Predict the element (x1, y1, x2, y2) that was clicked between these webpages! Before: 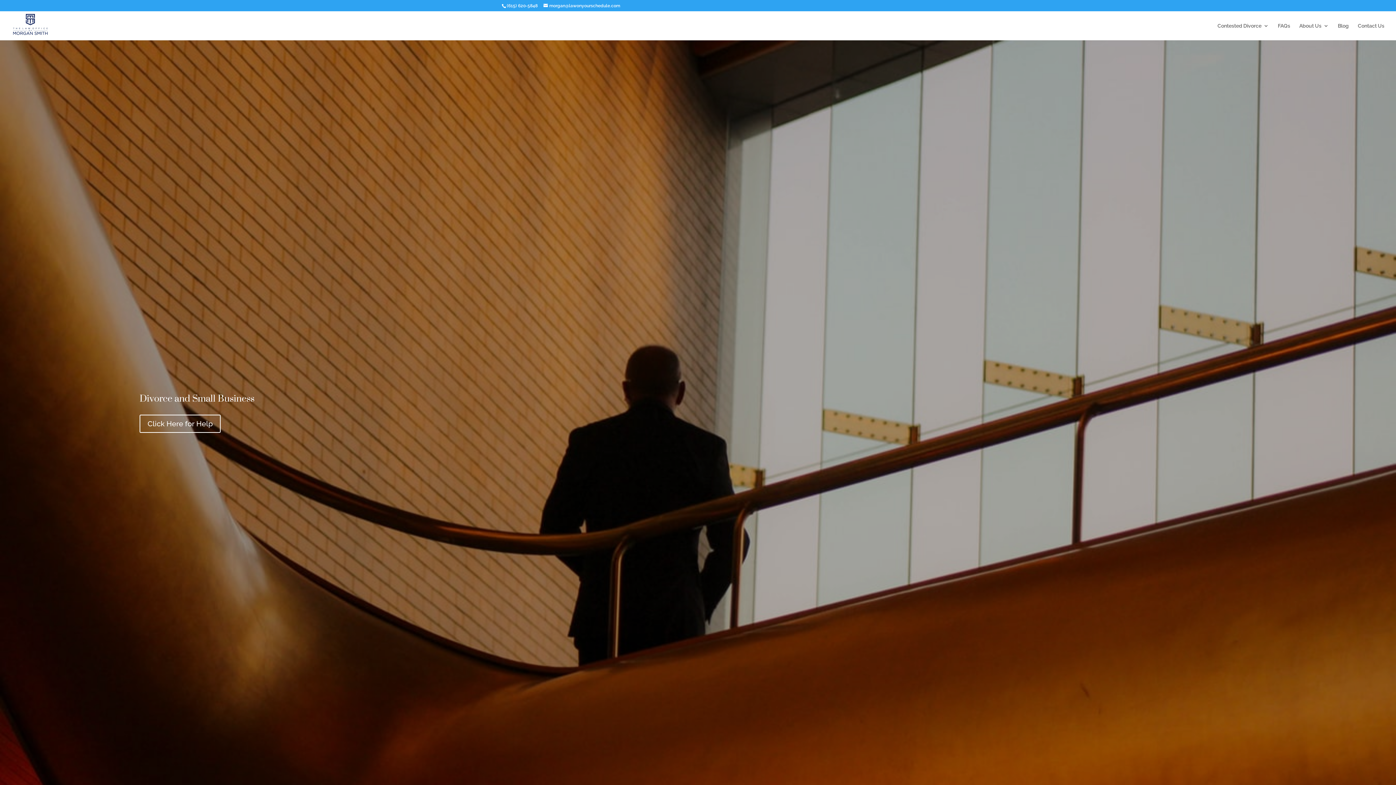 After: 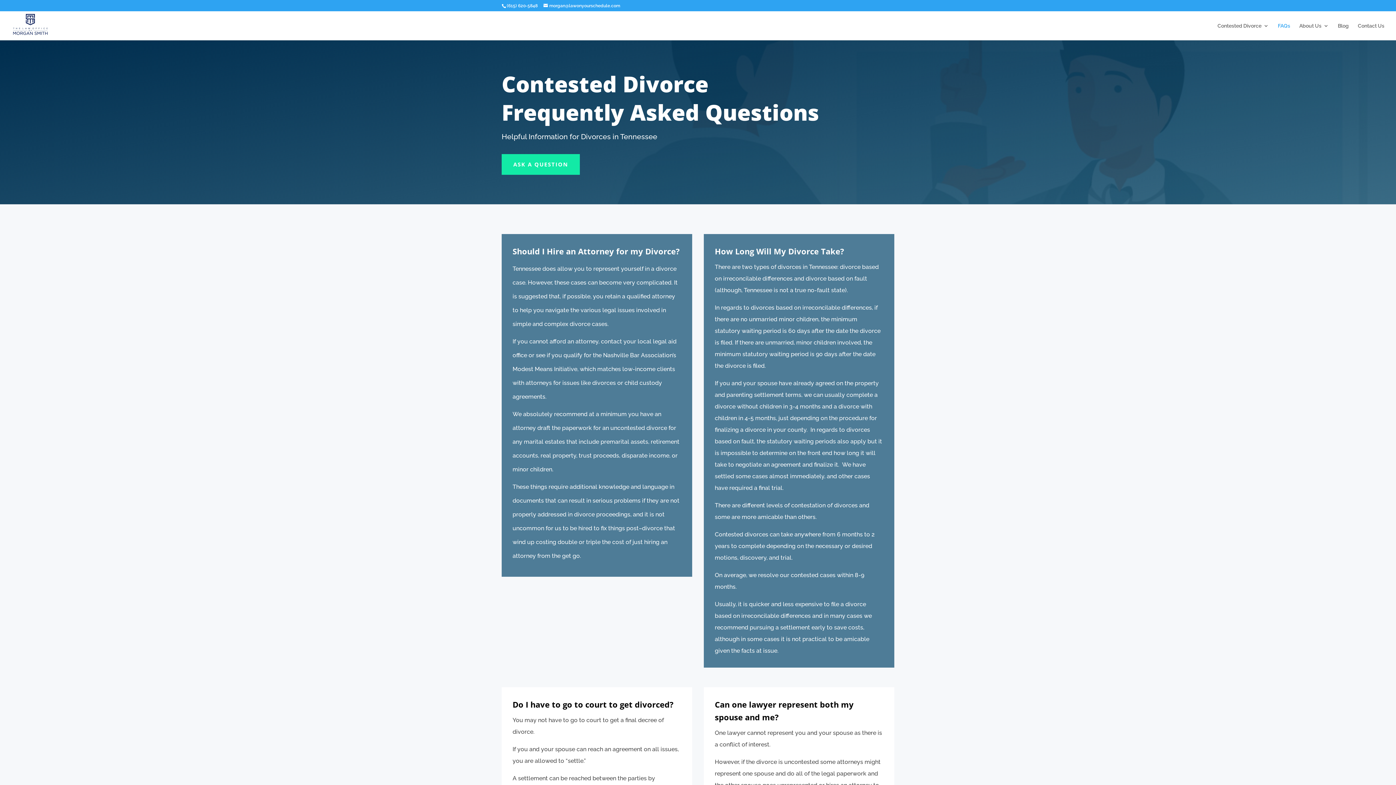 Action: label: FAQs bbox: (1278, 23, 1290, 40)